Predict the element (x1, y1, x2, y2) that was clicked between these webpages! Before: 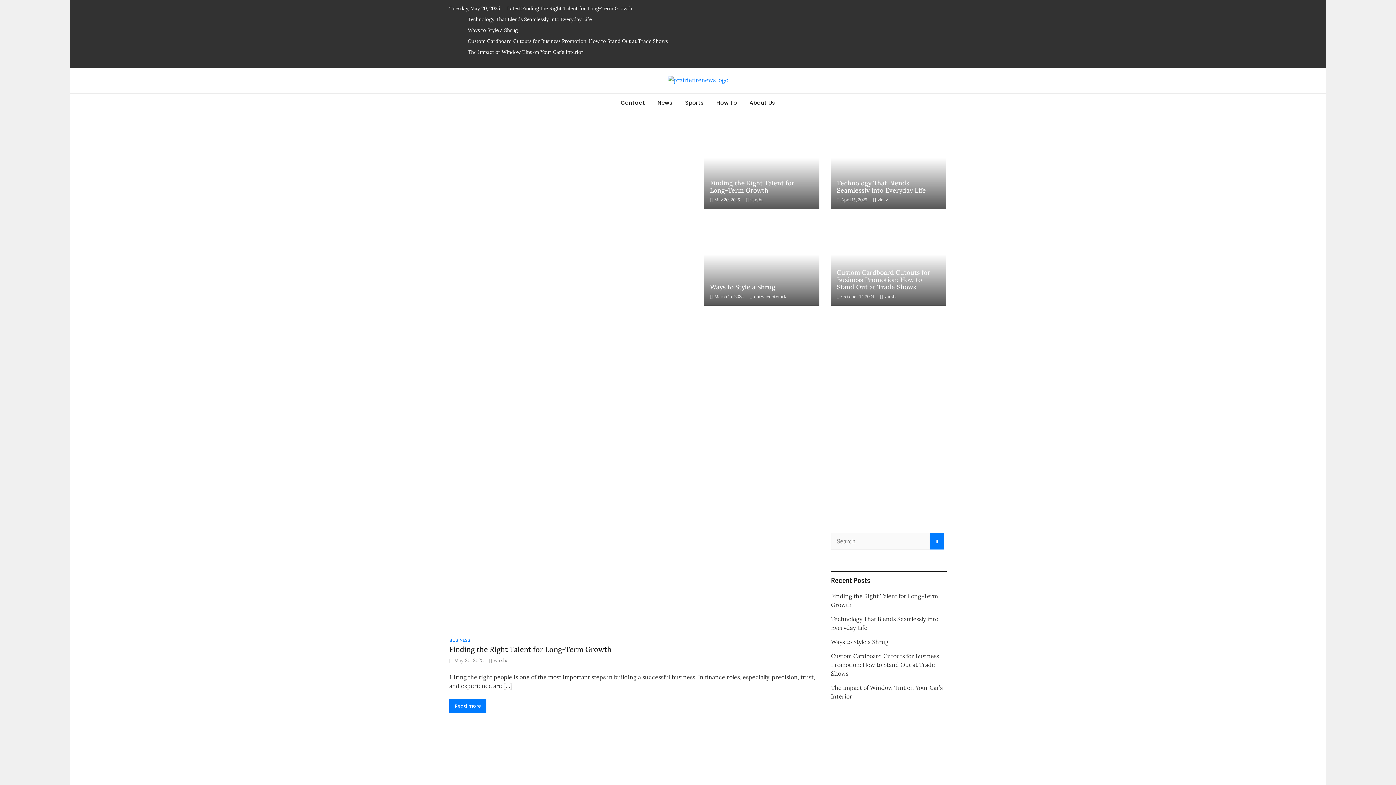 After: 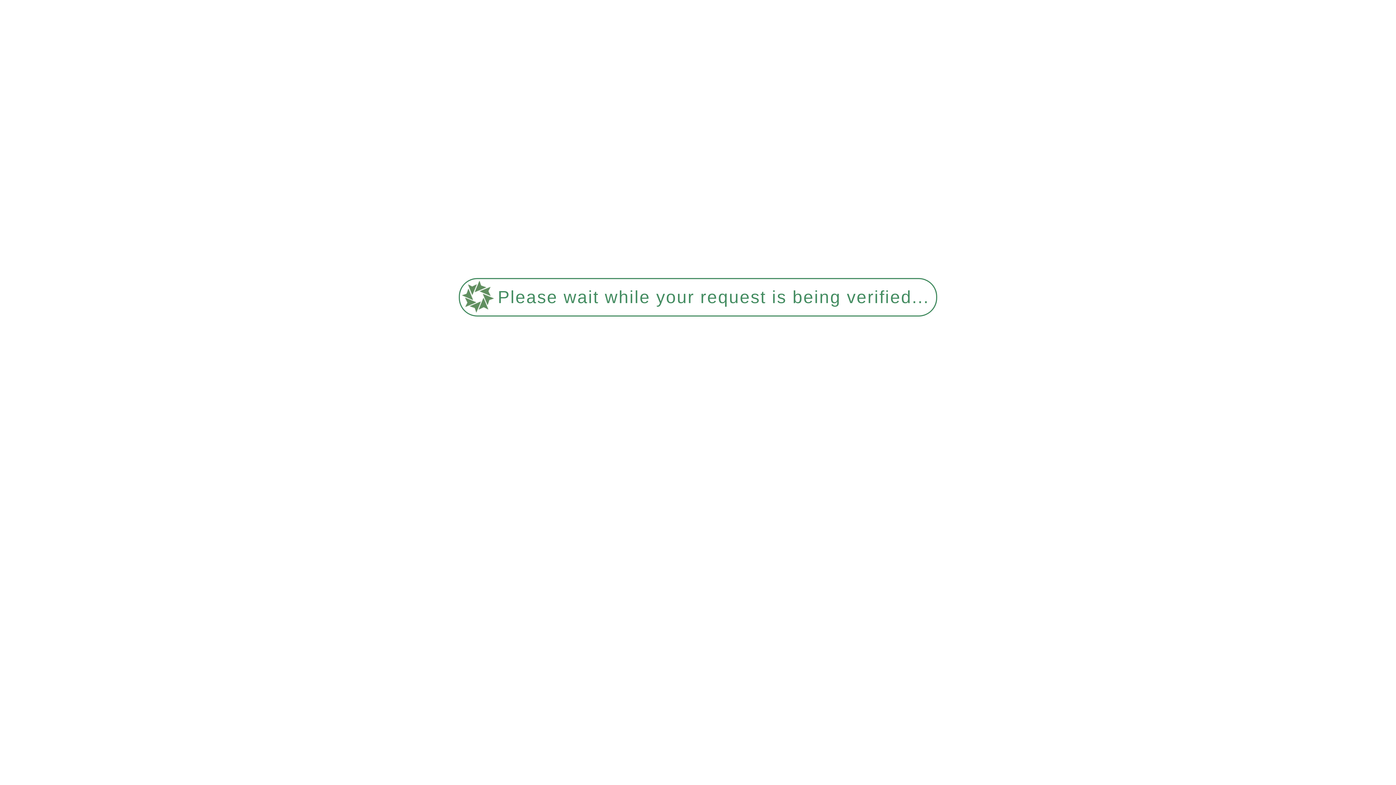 Action: bbox: (831, 124, 946, 209)